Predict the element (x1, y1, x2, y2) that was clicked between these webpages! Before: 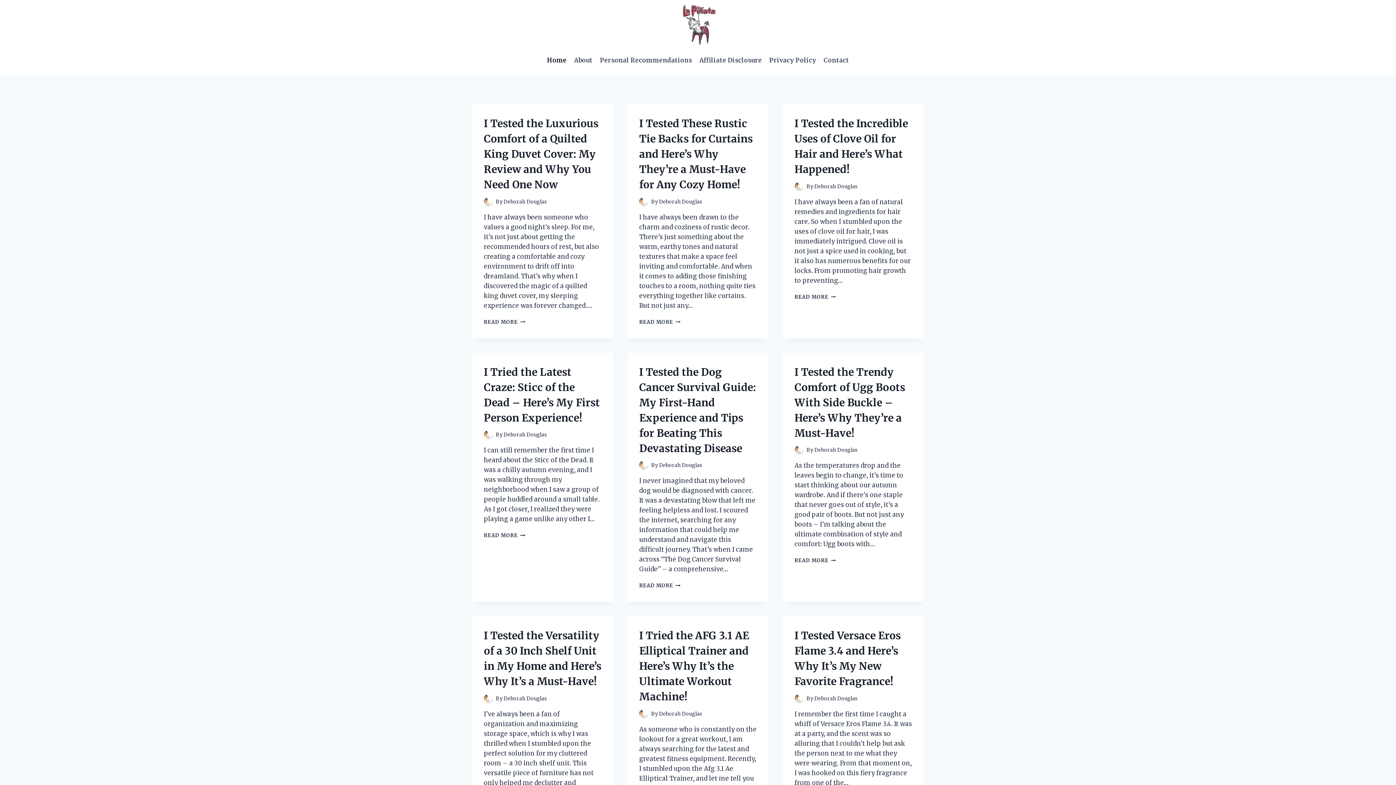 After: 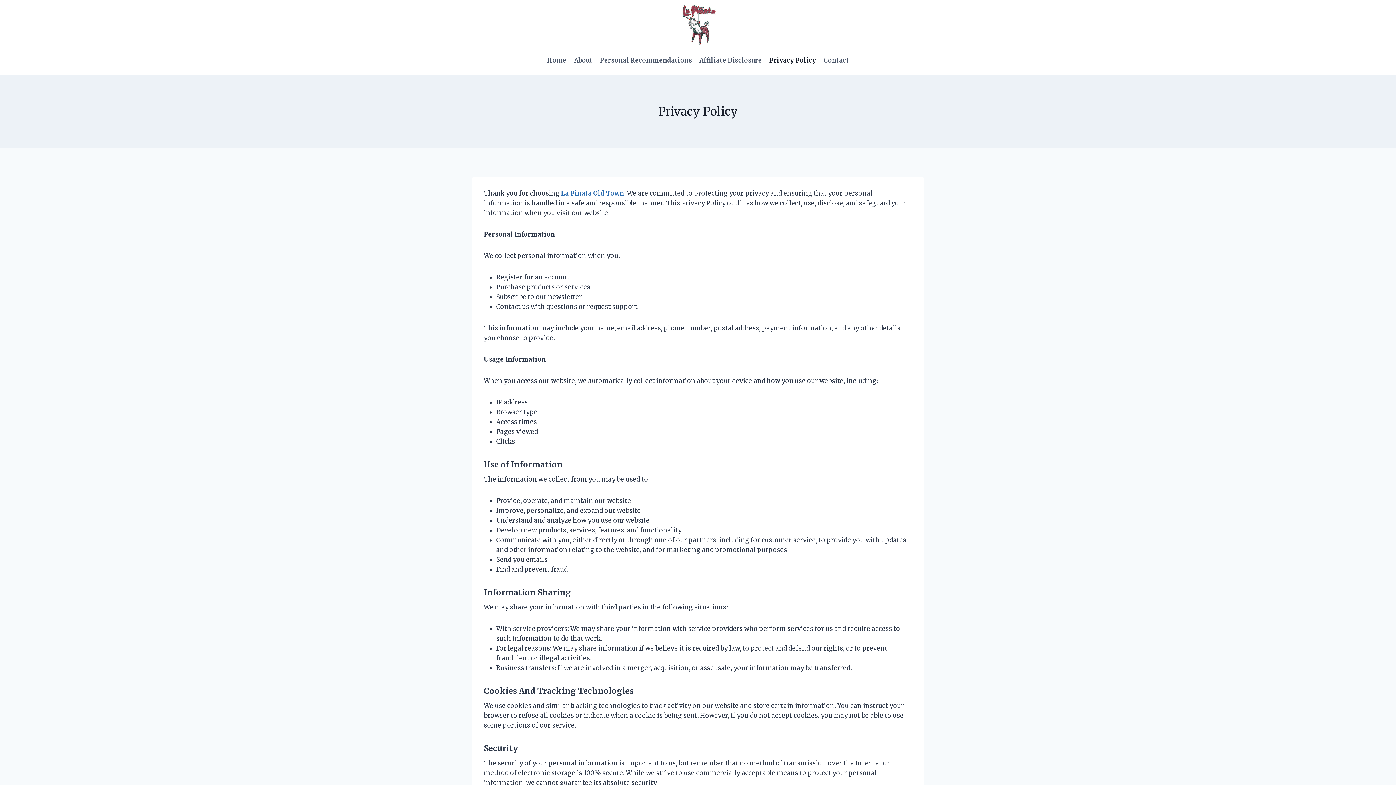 Action: bbox: (765, 52, 820, 69) label: Privacy Policy